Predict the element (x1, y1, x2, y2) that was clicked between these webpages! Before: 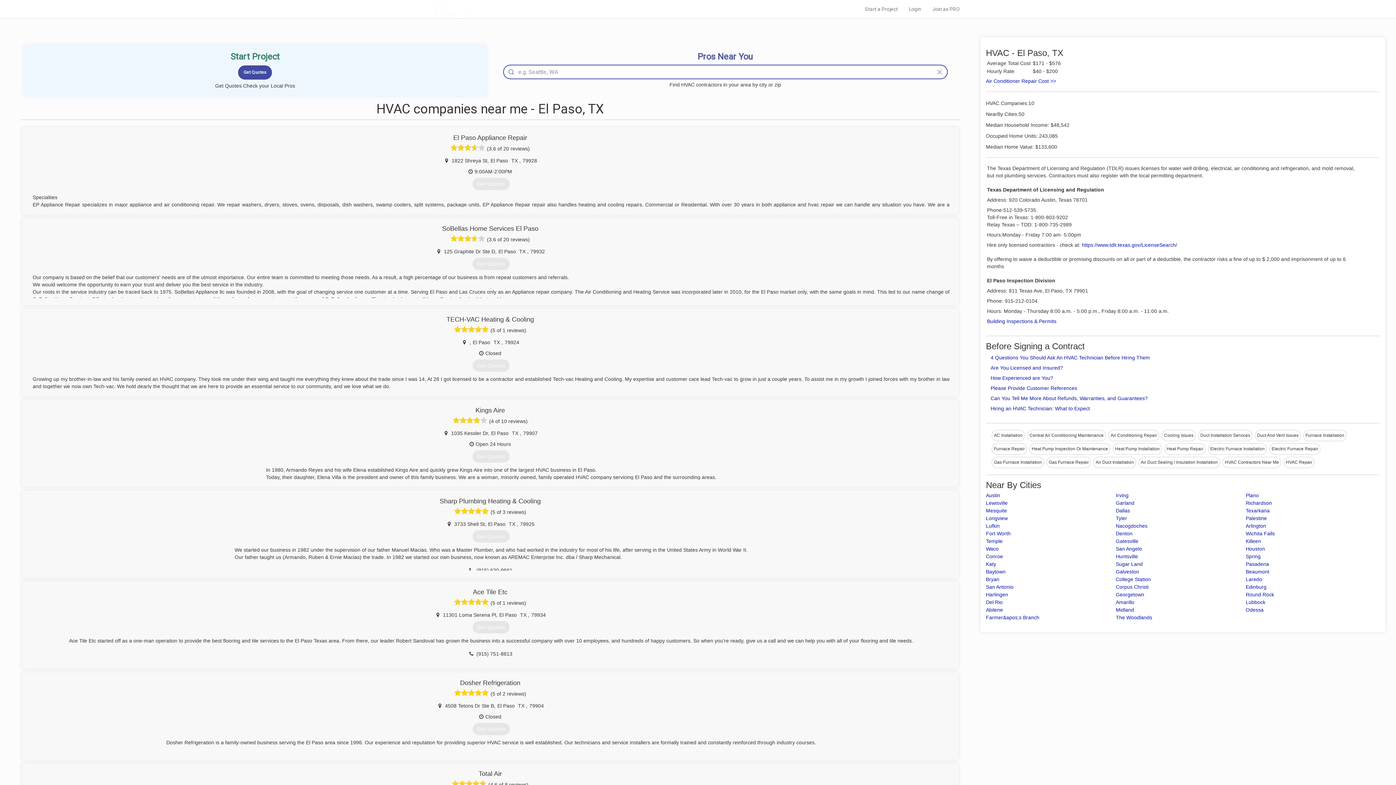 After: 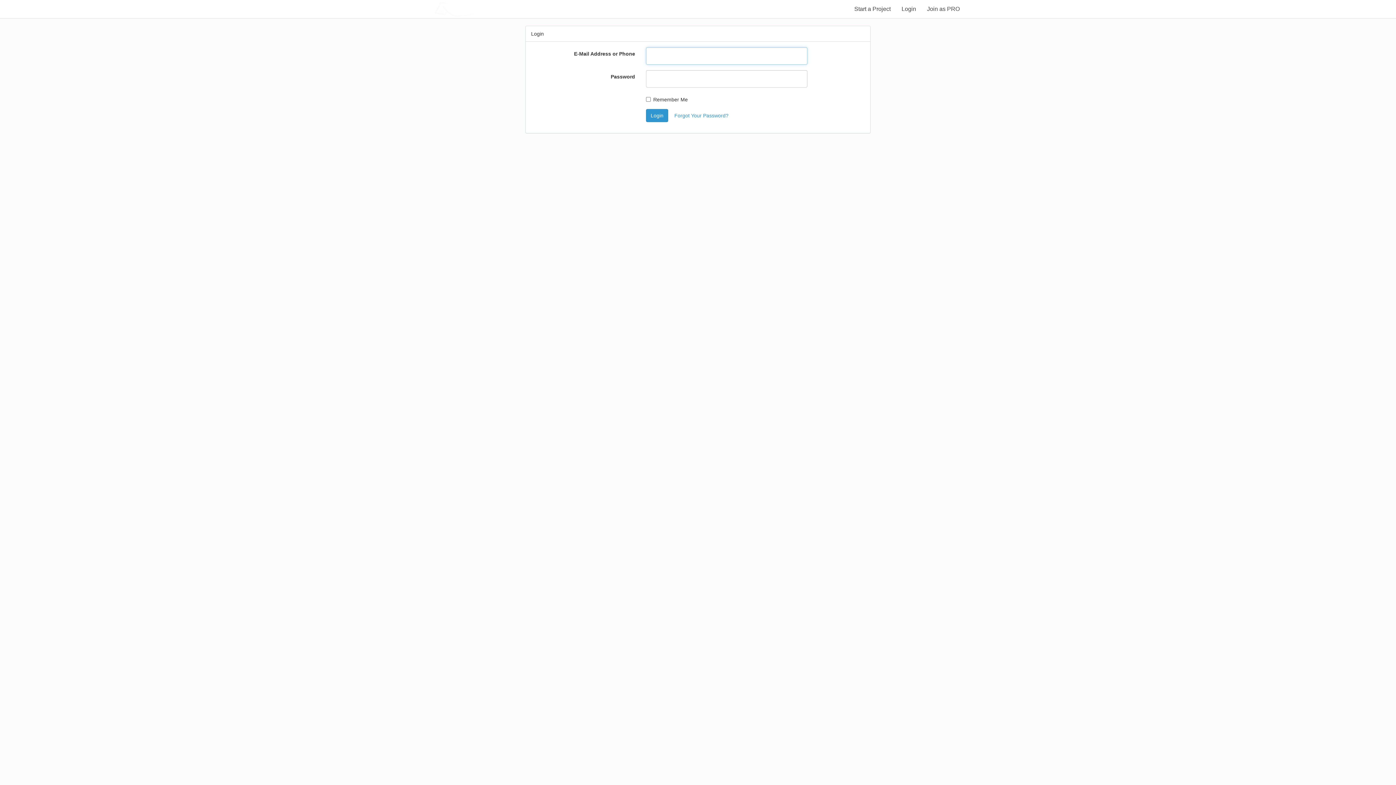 Action: label: Login bbox: (903, 0, 926, 18)